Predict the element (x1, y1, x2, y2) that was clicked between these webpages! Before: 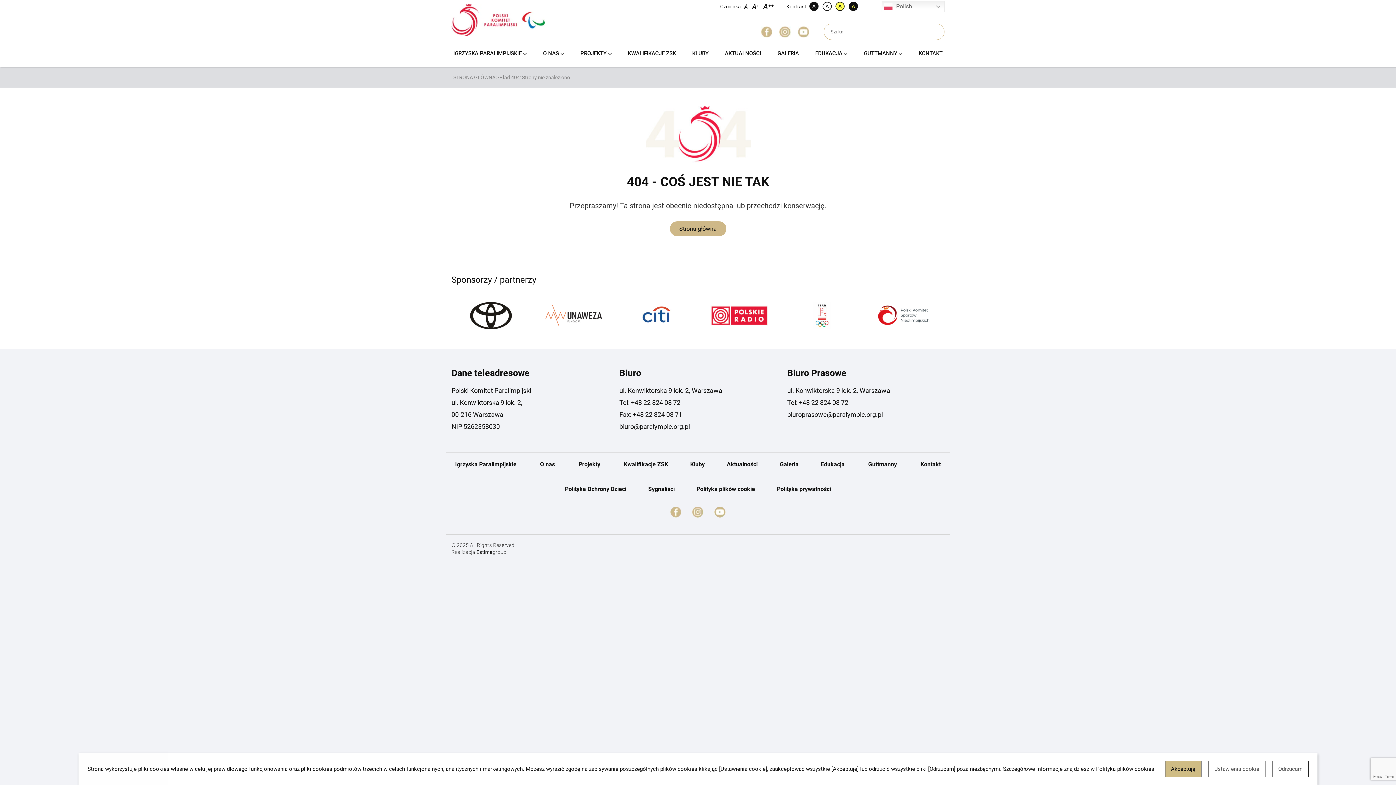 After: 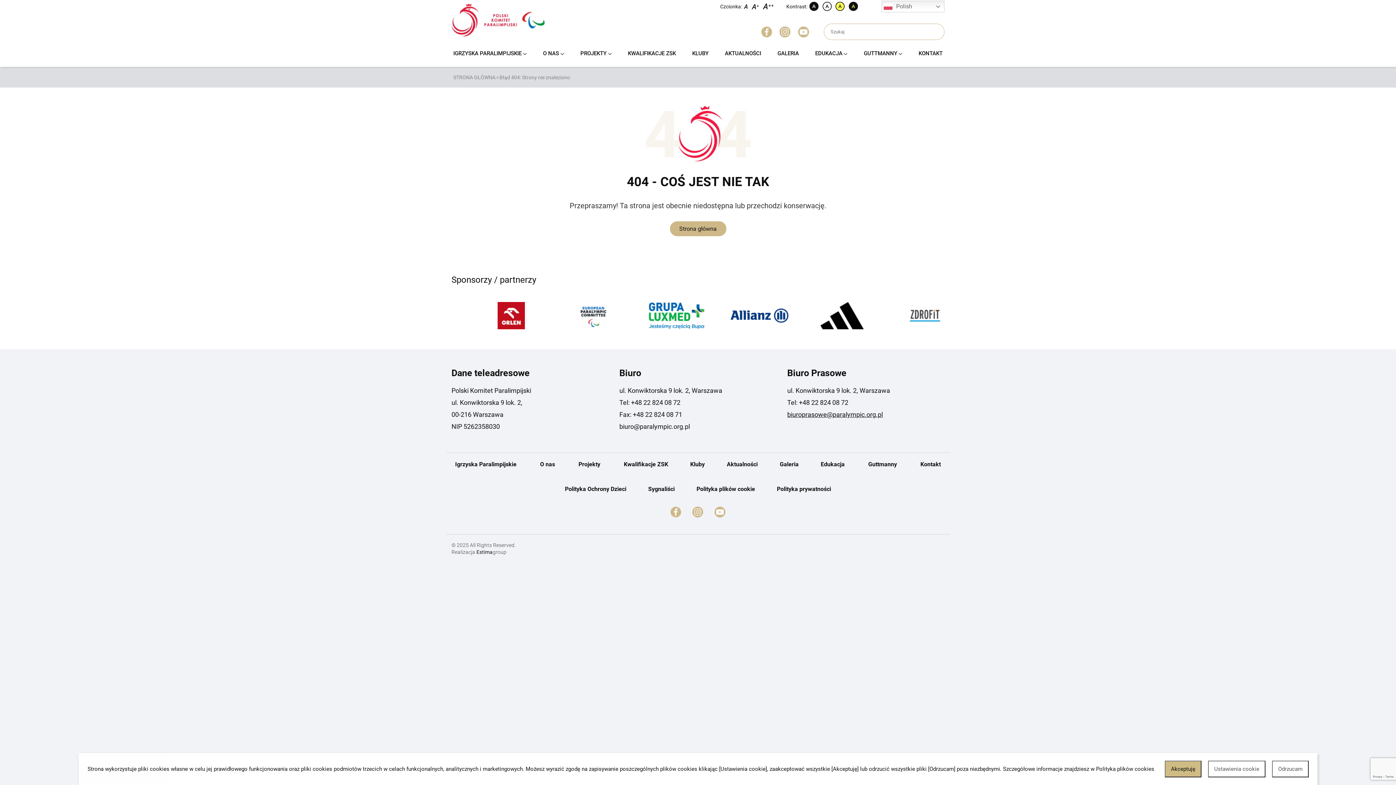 Action: bbox: (787, 410, 944, 418) label: biuroprasowe@paralympic.org.pl